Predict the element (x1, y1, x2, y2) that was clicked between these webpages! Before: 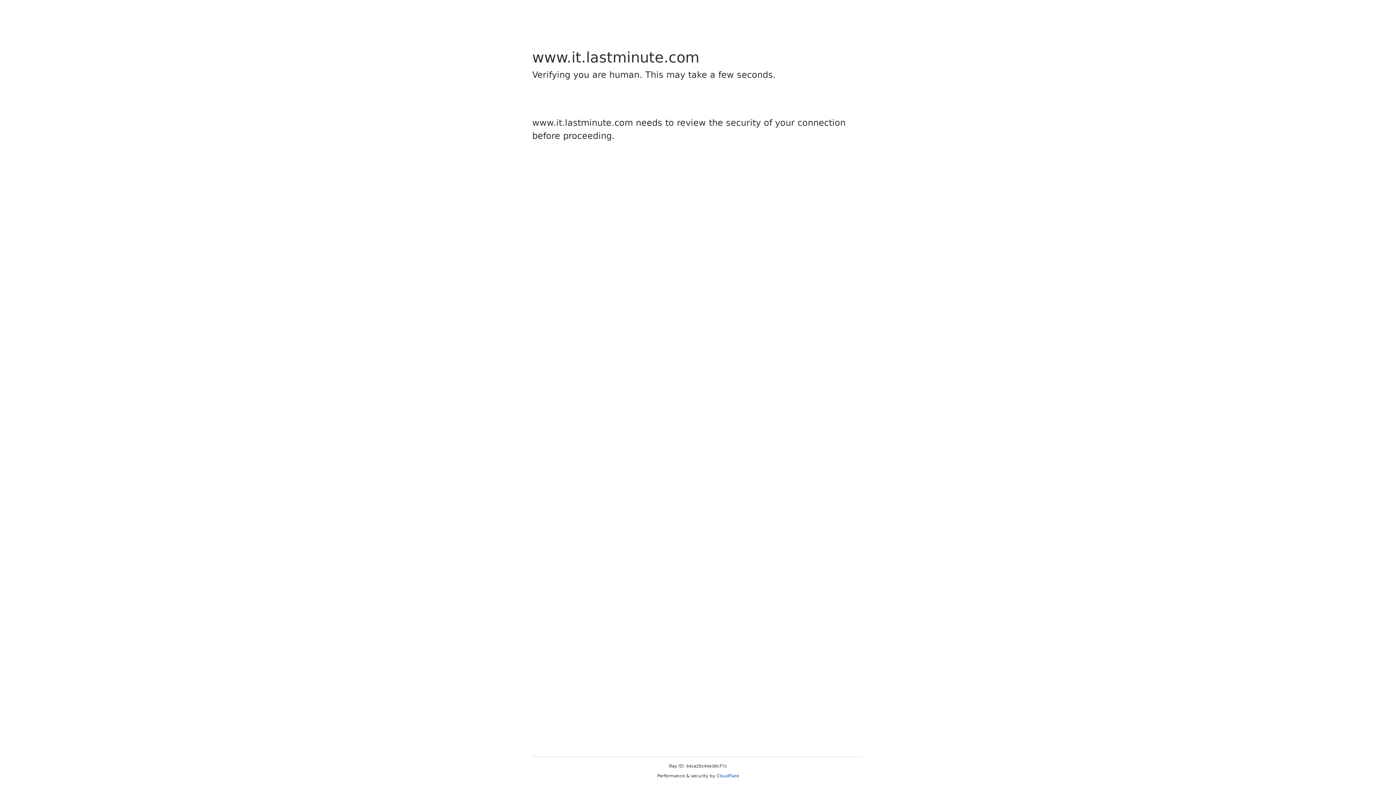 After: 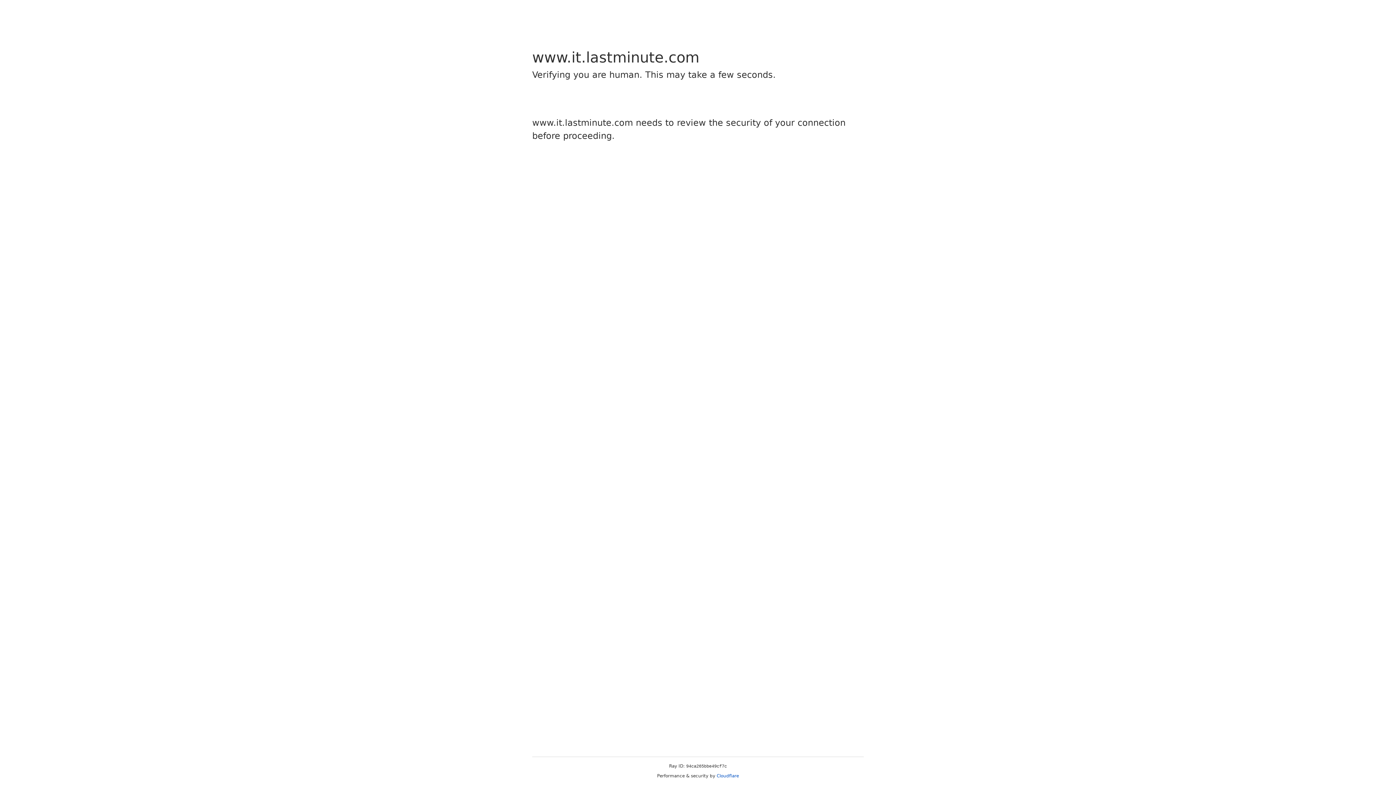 Action: label: Cloudflare bbox: (716, 773, 739, 778)